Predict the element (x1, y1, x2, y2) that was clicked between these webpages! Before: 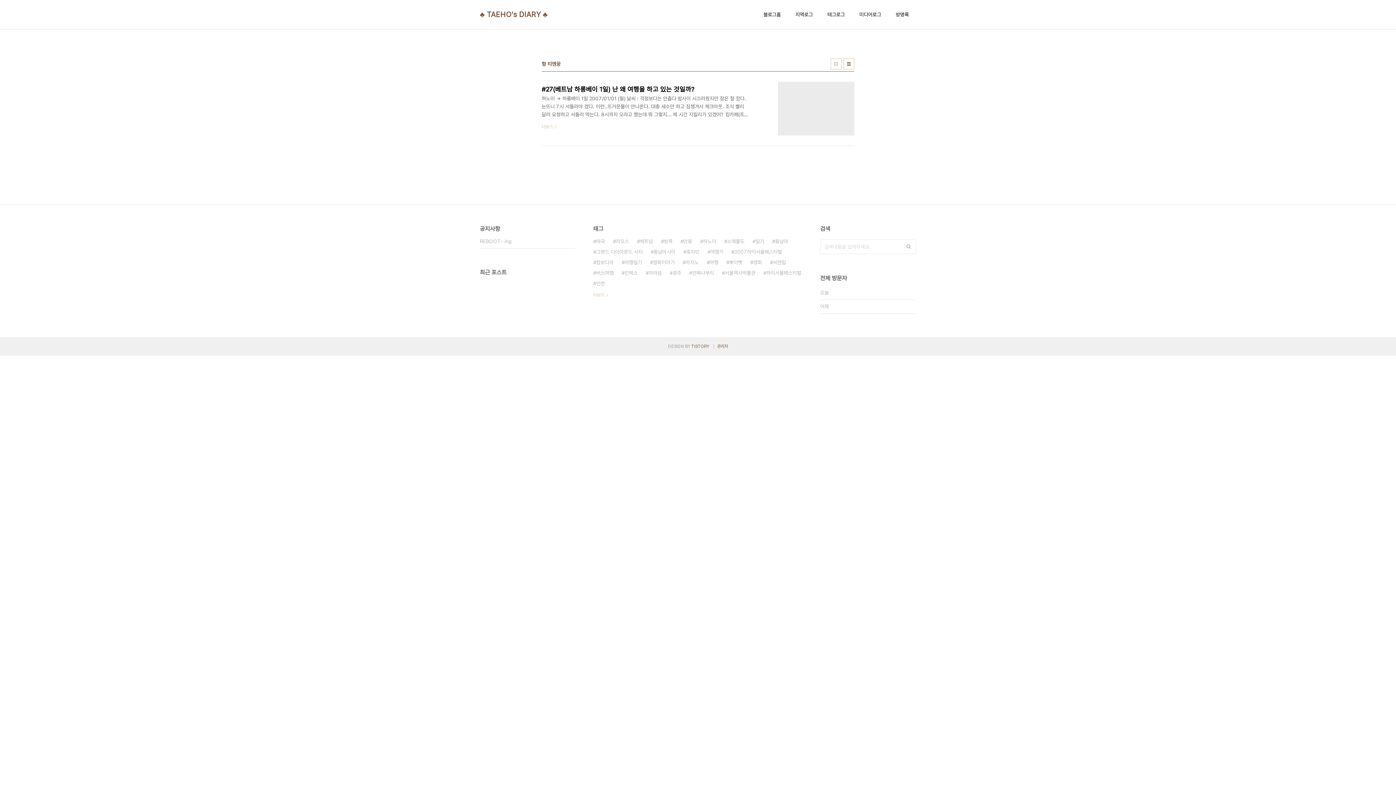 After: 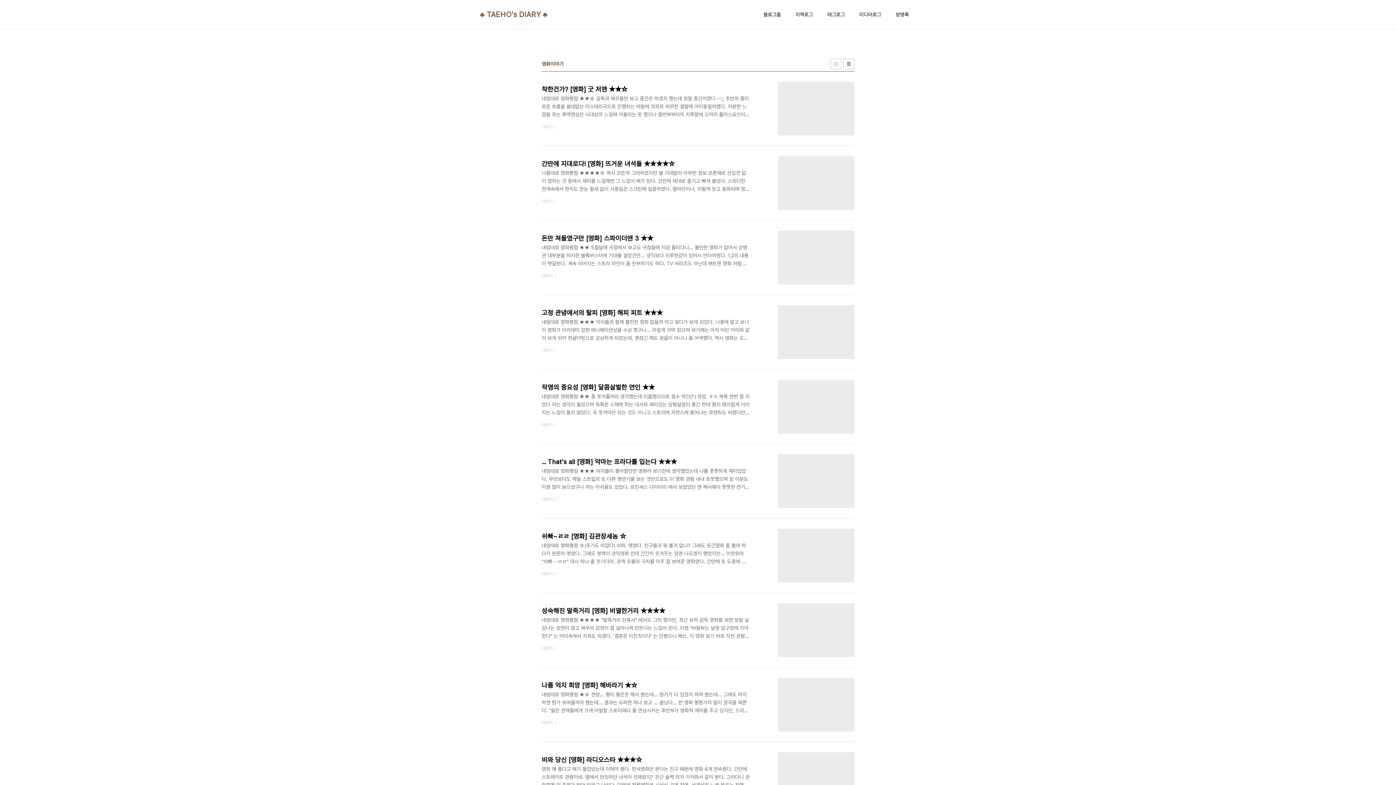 Action: bbox: (650, 257, 674, 268) label: 영화이야기